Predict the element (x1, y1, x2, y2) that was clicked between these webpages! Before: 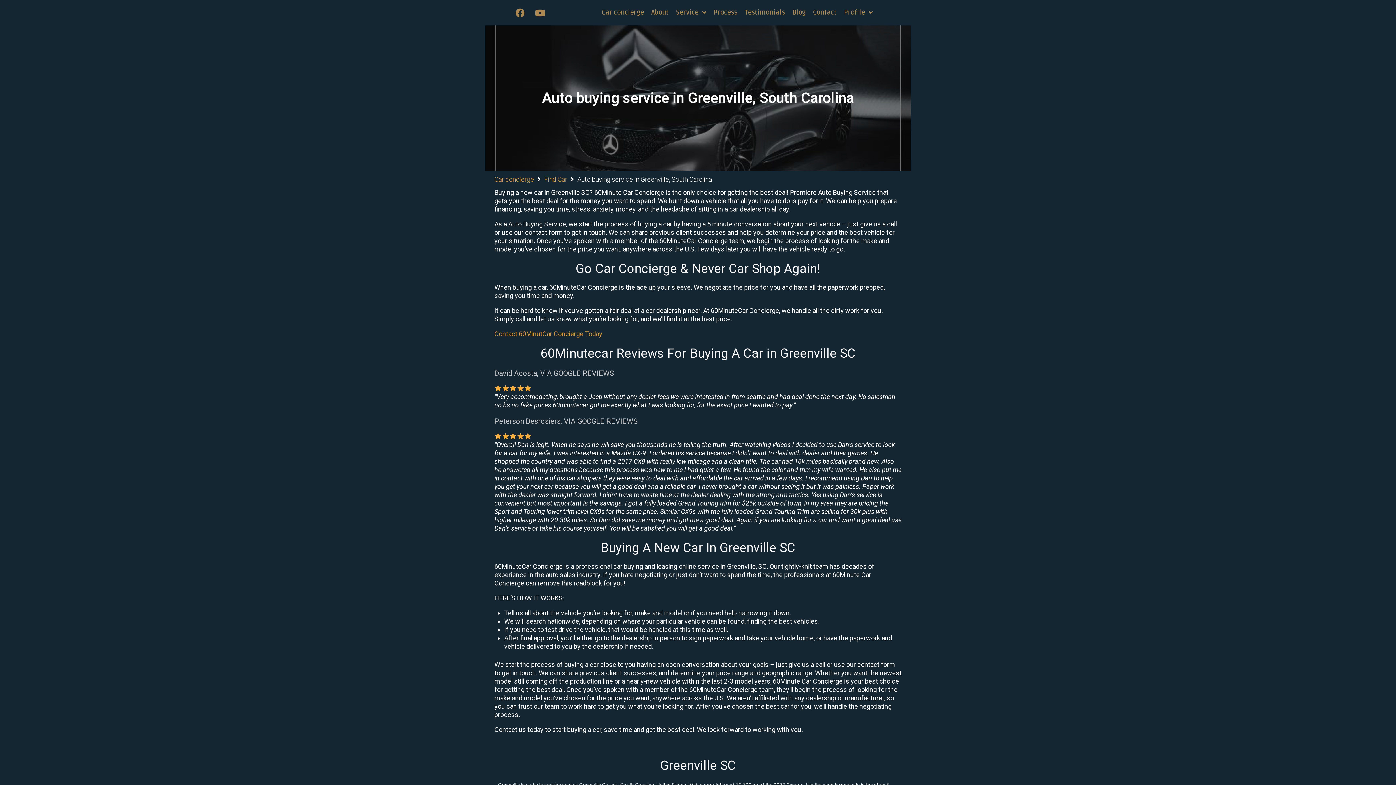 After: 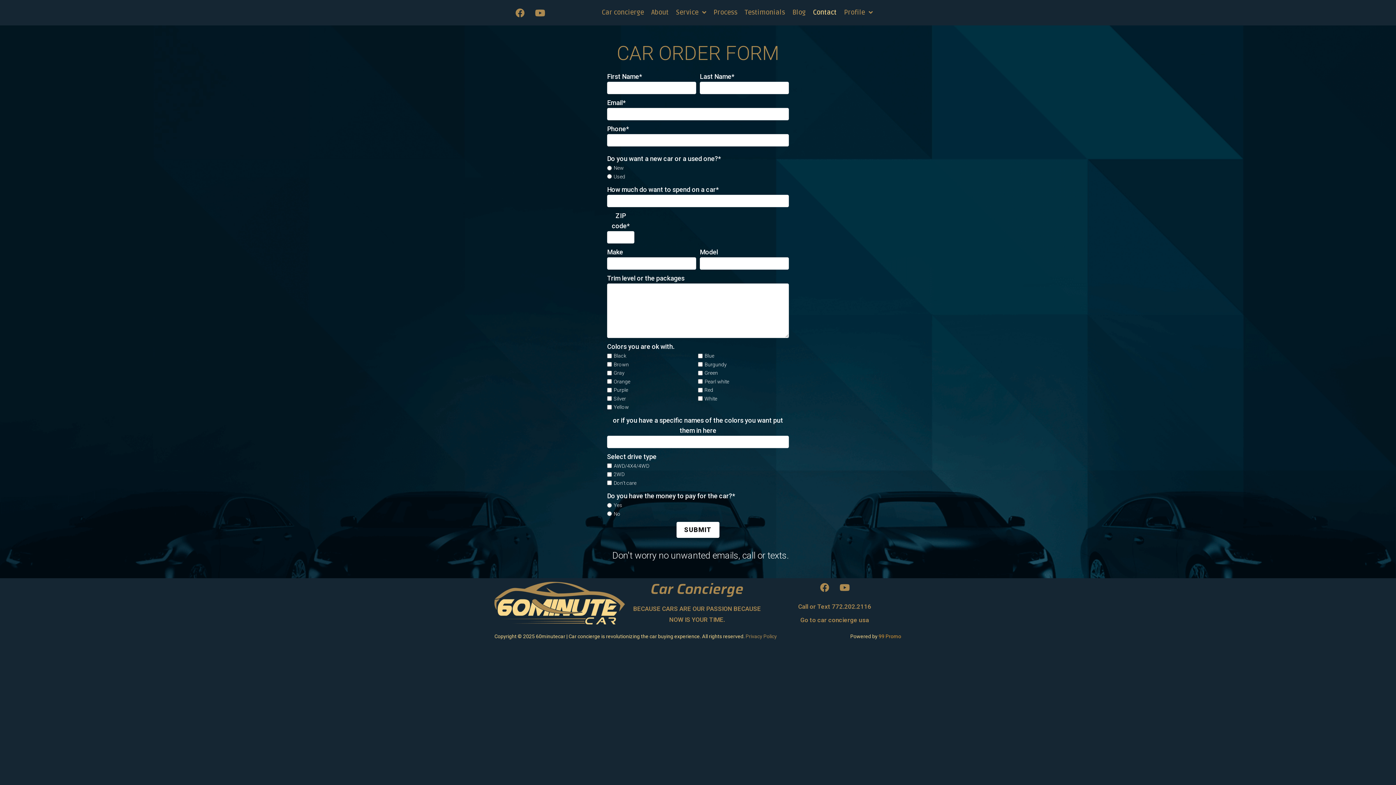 Action: bbox: (494, 330, 602, 337) label: Contact 60MinutCar Concierge Today